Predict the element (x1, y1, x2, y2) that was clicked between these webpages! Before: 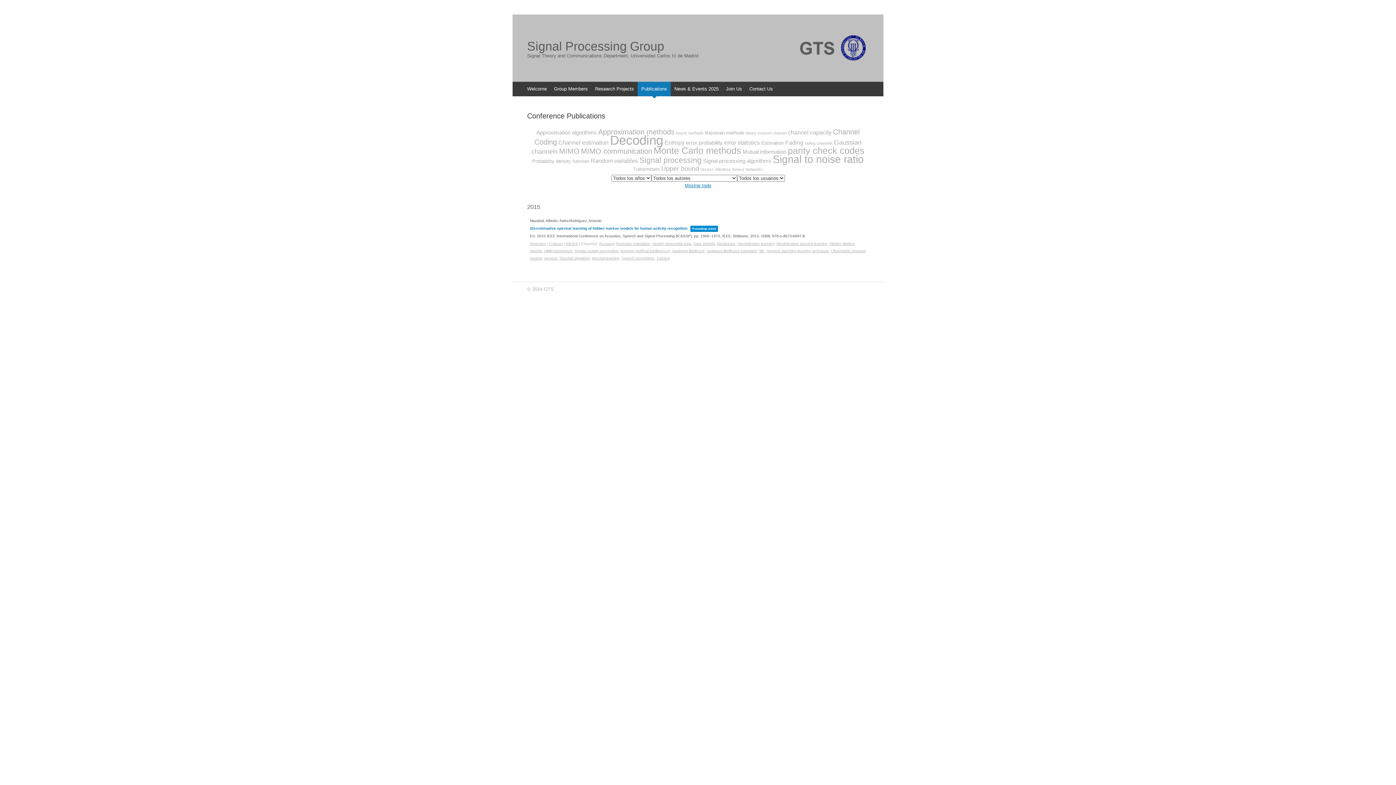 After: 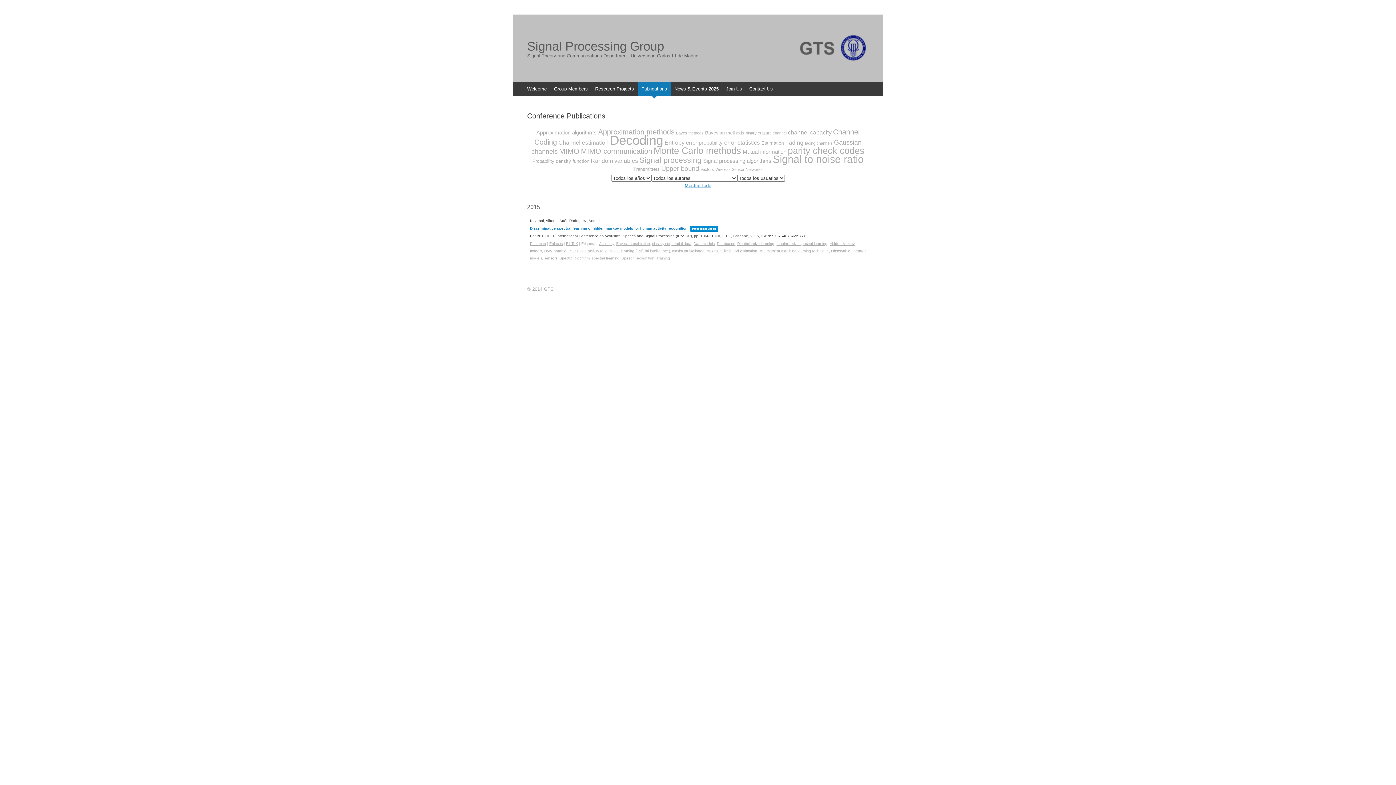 Action: label: discriminative spectral learning bbox: (776, 241, 827, 245)